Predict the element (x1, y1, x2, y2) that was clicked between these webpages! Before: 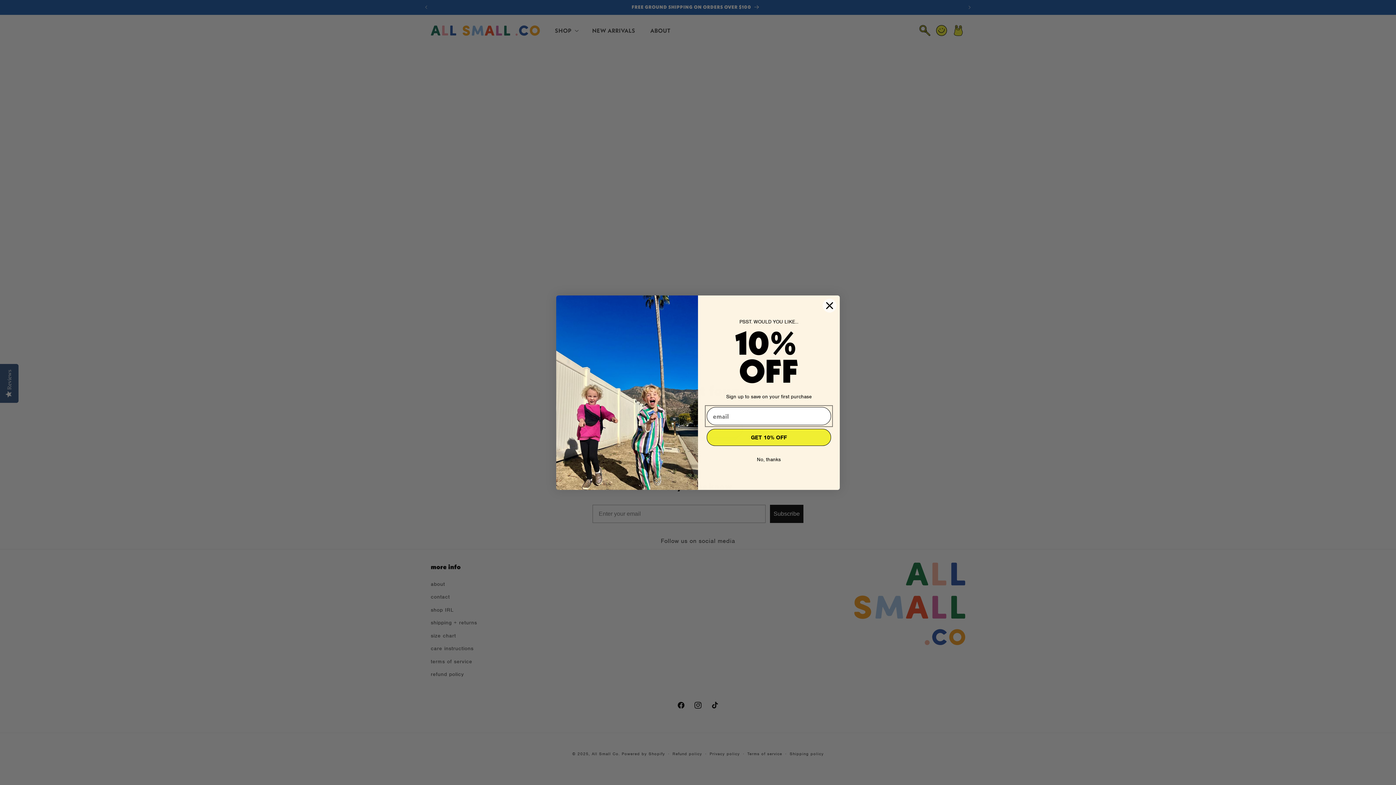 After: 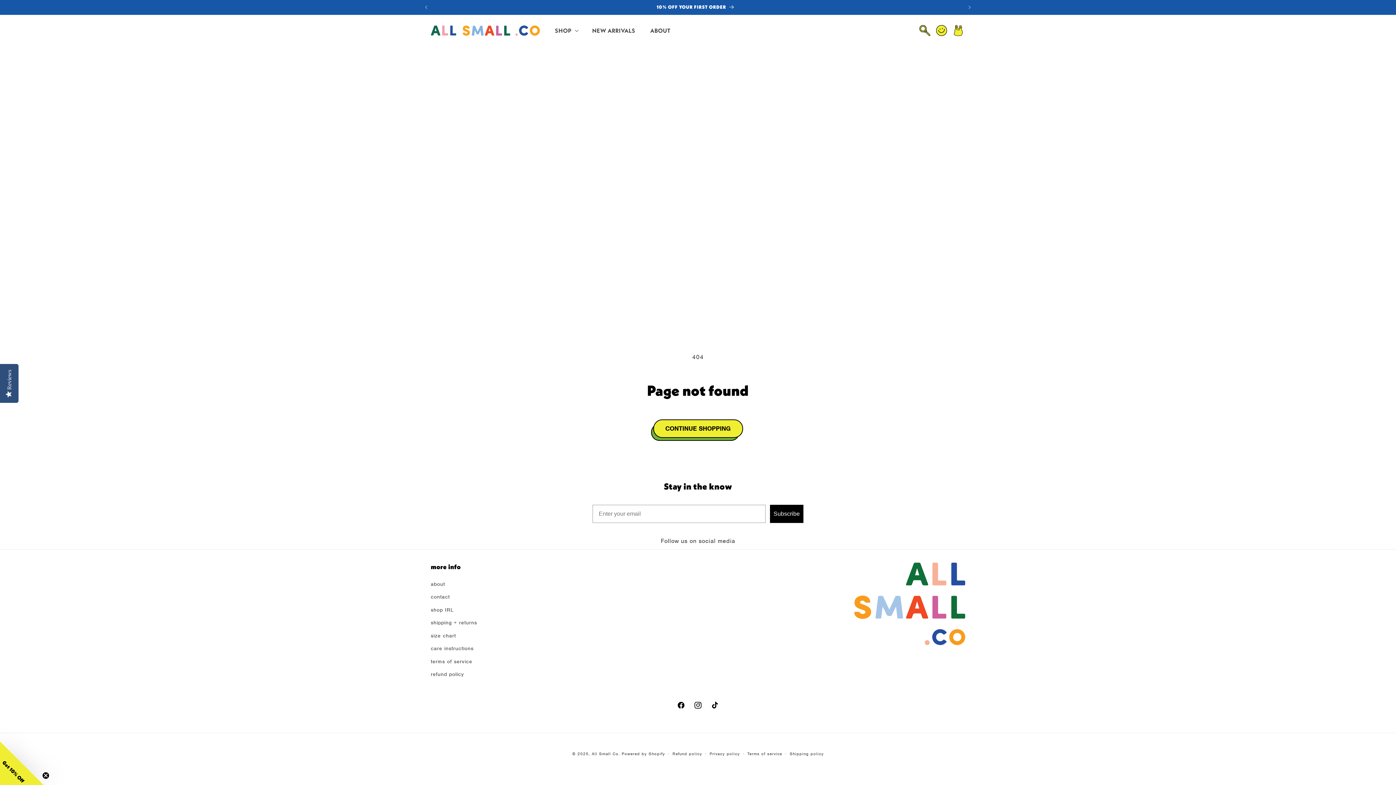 Action: bbox: (706, 453, 831, 466) label: No, thanks